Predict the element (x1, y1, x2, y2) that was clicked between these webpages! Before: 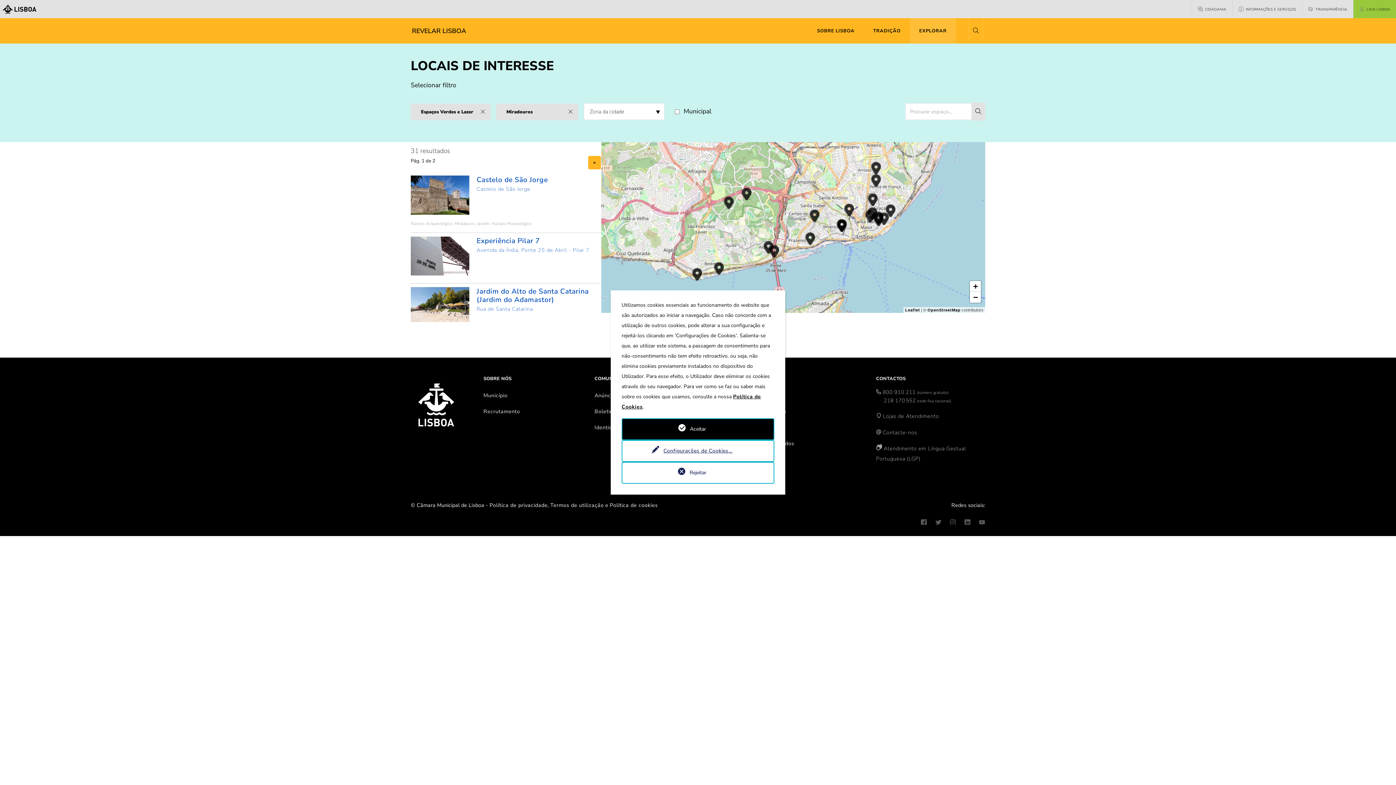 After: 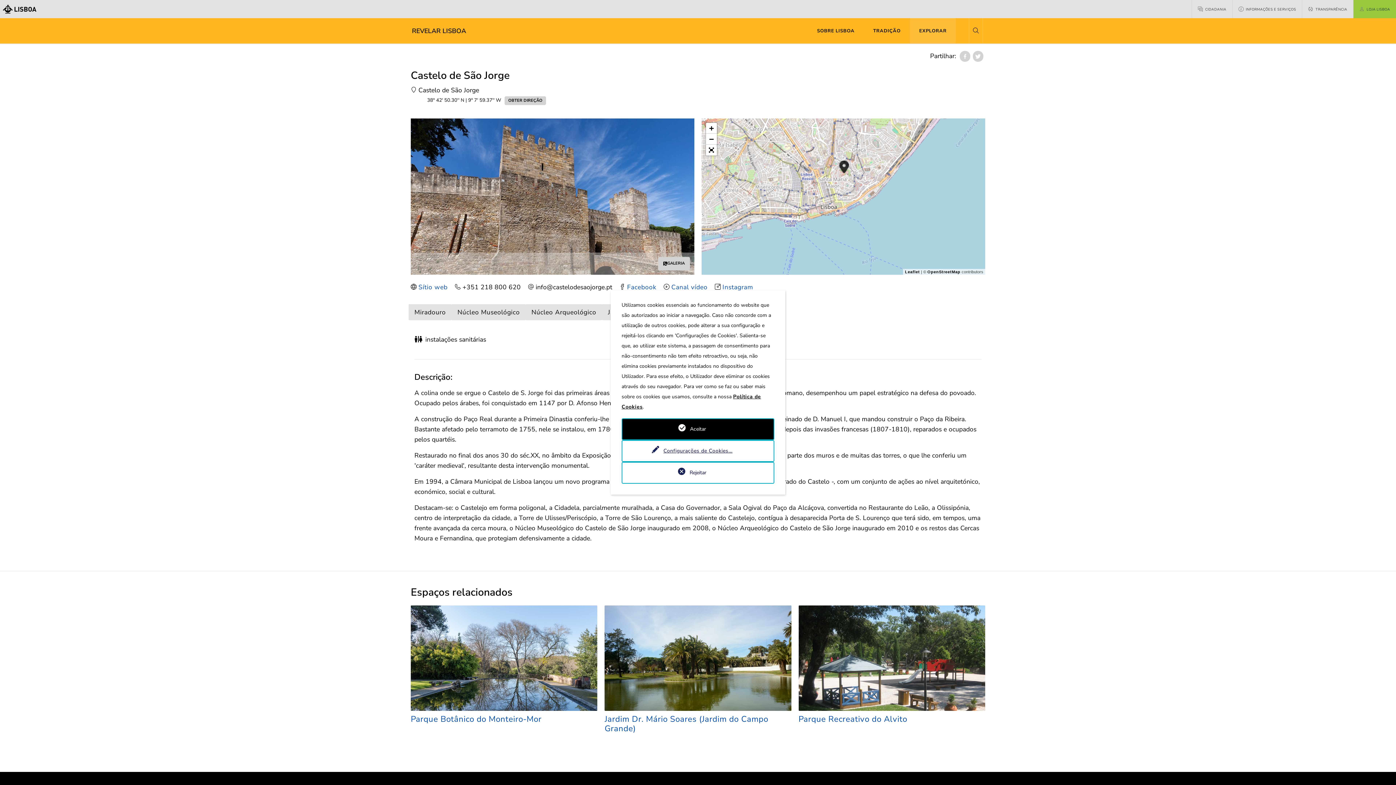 Action: label: Castelo de São Jorge

Castelo de São Jorge

Núcleo Arqueológico, Miradouro, Jardim, Núcleo Museológico bbox: (410, 172, 601, 232)